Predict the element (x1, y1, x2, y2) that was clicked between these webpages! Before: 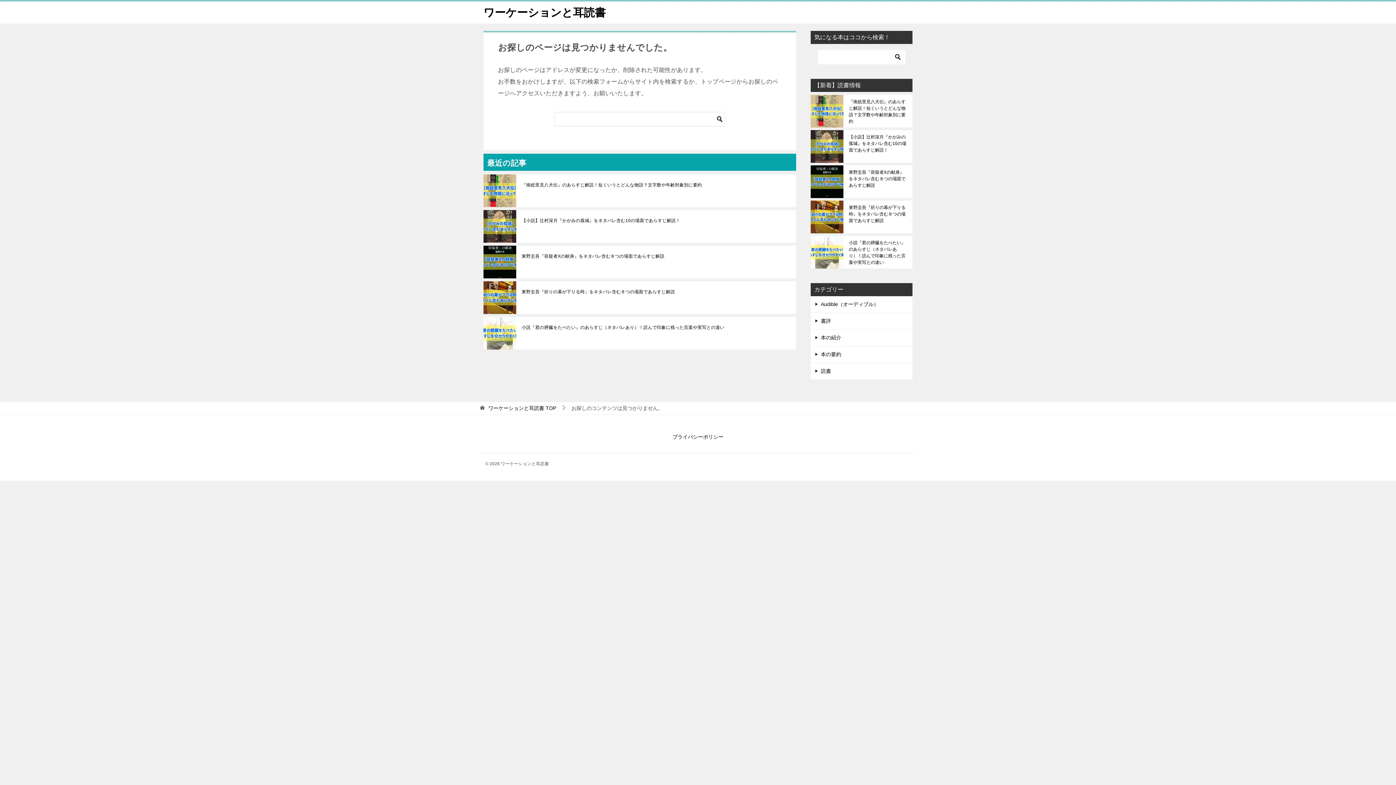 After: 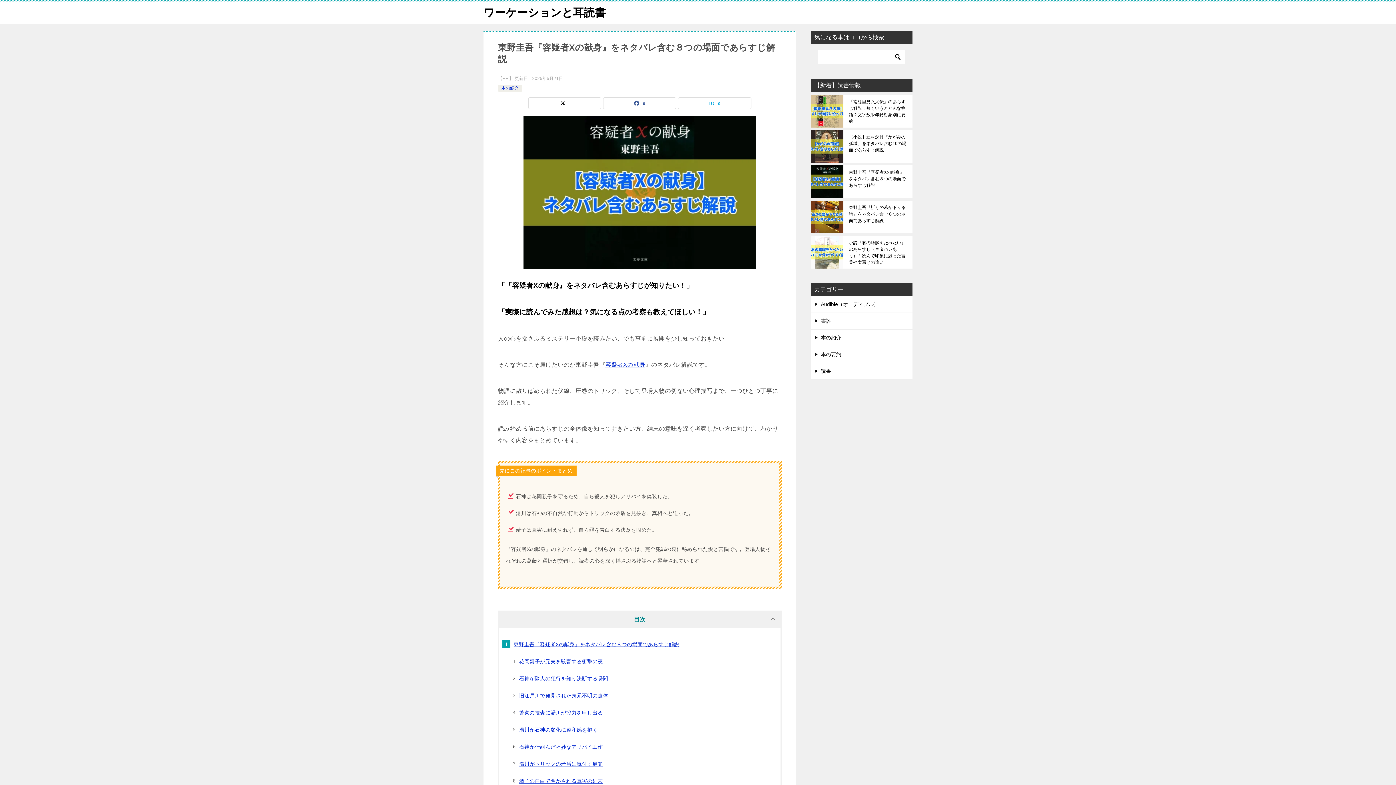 Action: bbox: (849, 169, 907, 194) label: 東野圭吾『容疑者Xの献身』をネタバレ含む８つの場面であらすじ解説